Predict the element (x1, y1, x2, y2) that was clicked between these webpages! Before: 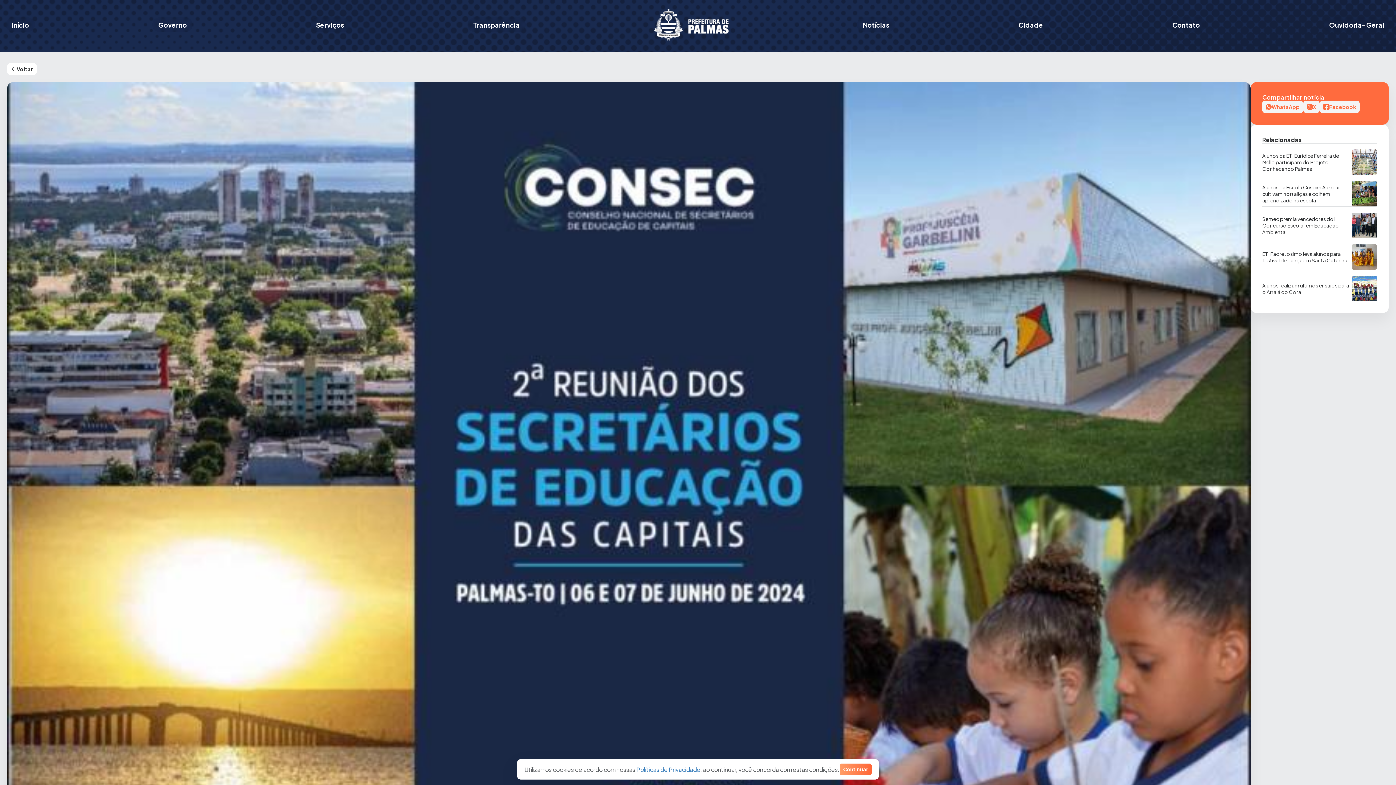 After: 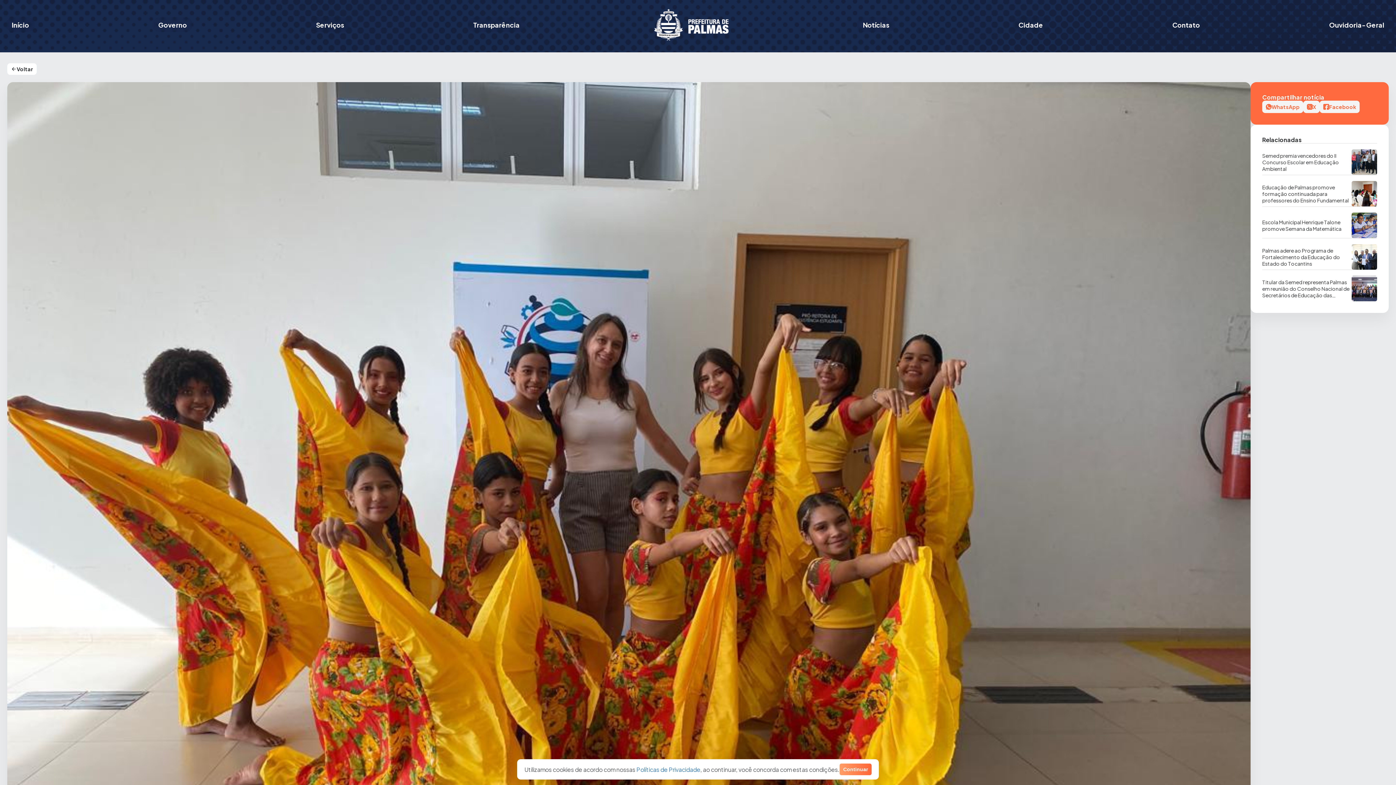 Action: bbox: (1262, 238, 1377, 269) label: ETI Padre Josimo leva alunos para festival de dança em Santa Catarina